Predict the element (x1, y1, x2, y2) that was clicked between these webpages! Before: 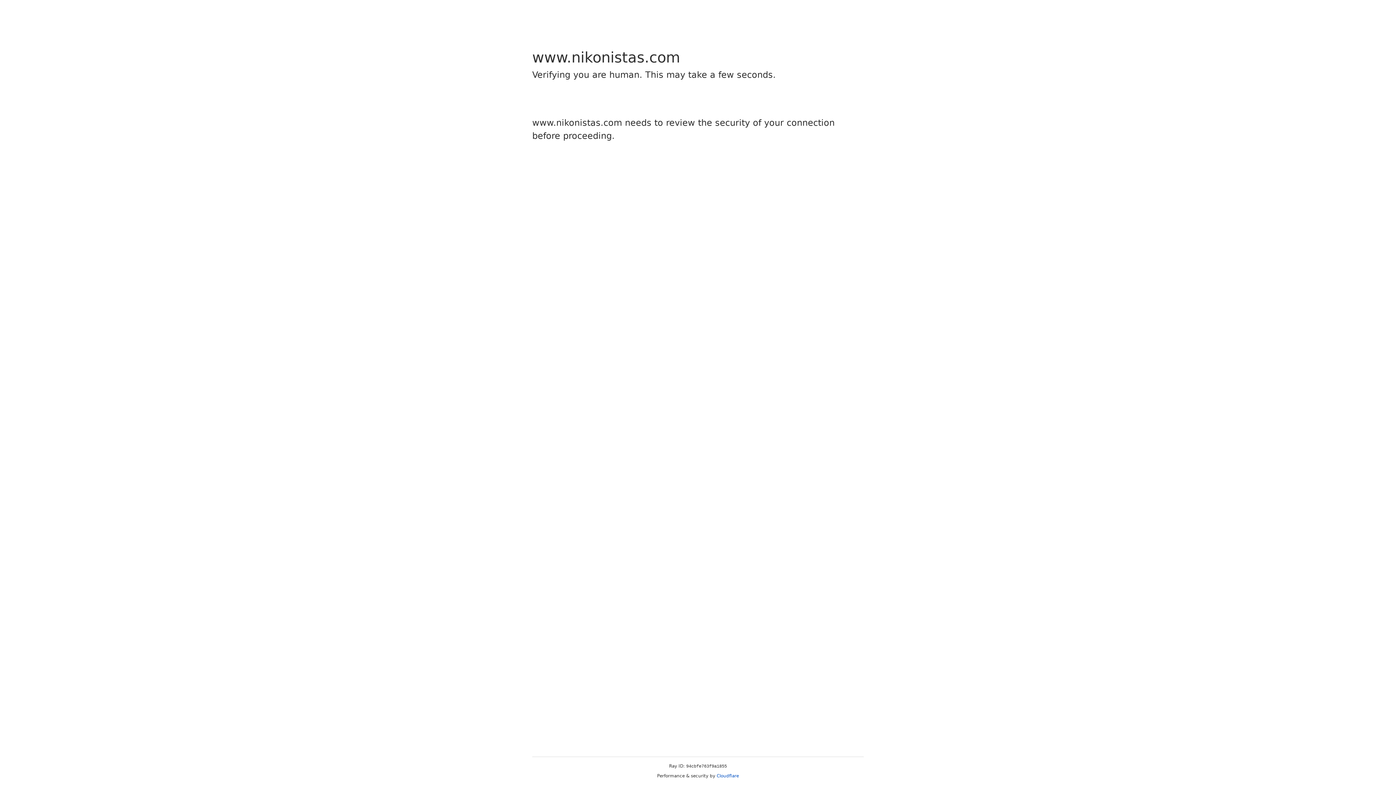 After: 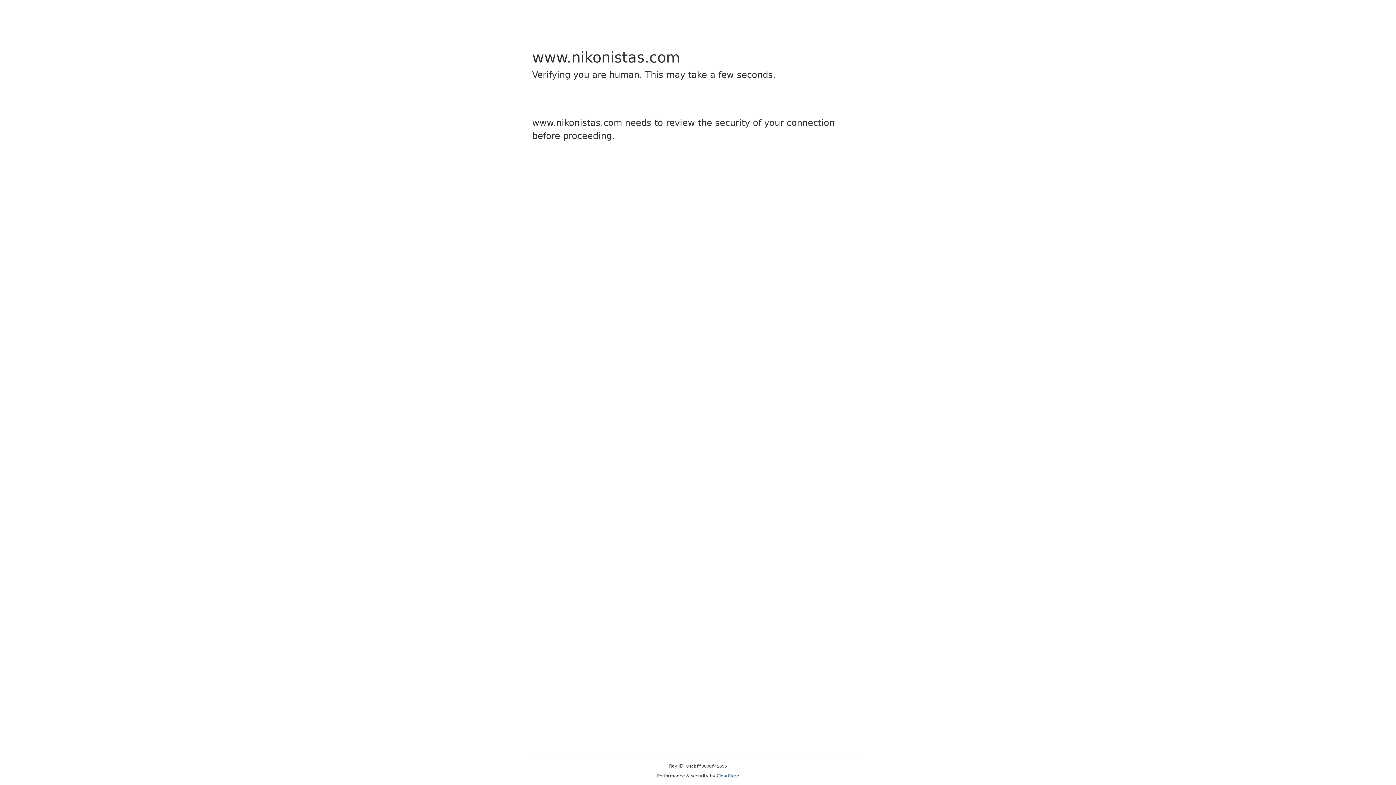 Action: label: Cloudflare bbox: (716, 773, 739, 778)